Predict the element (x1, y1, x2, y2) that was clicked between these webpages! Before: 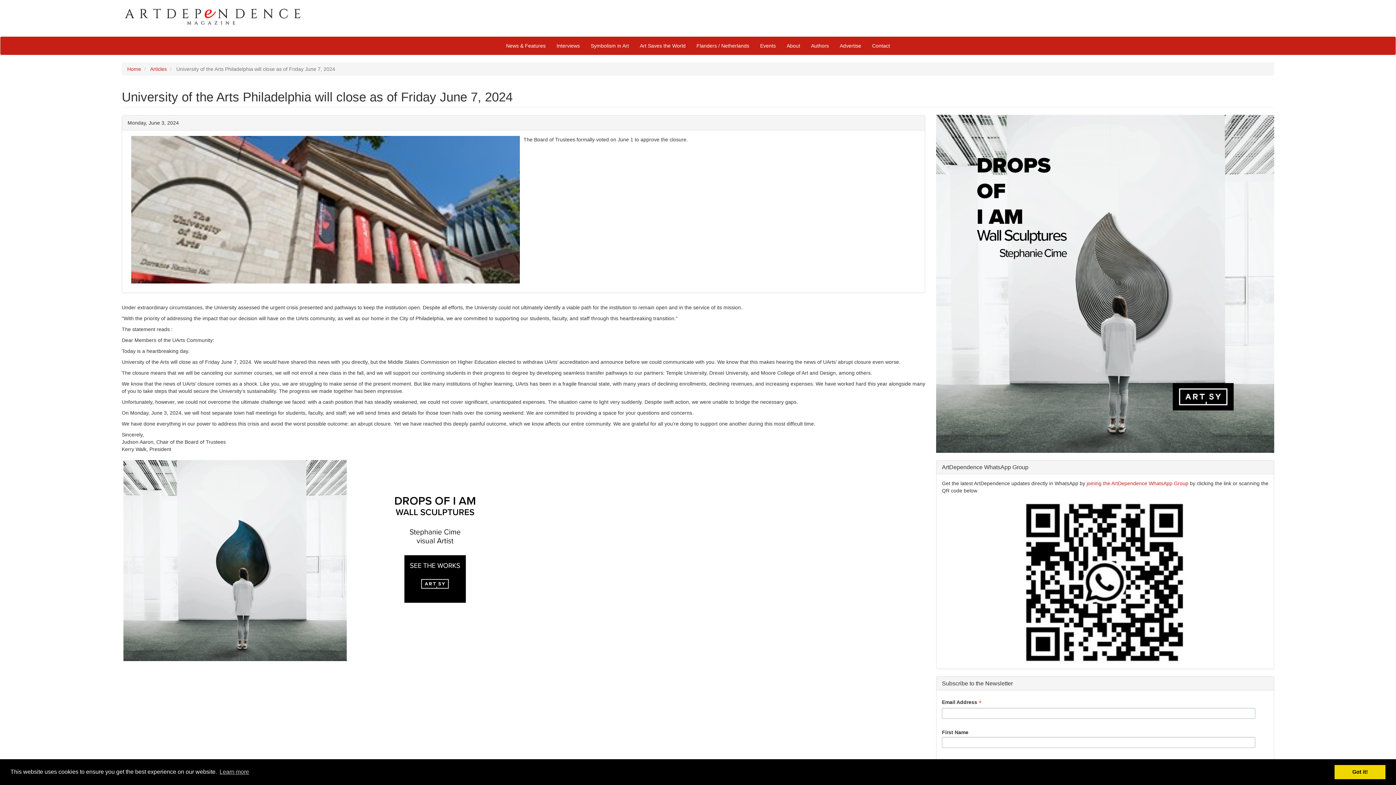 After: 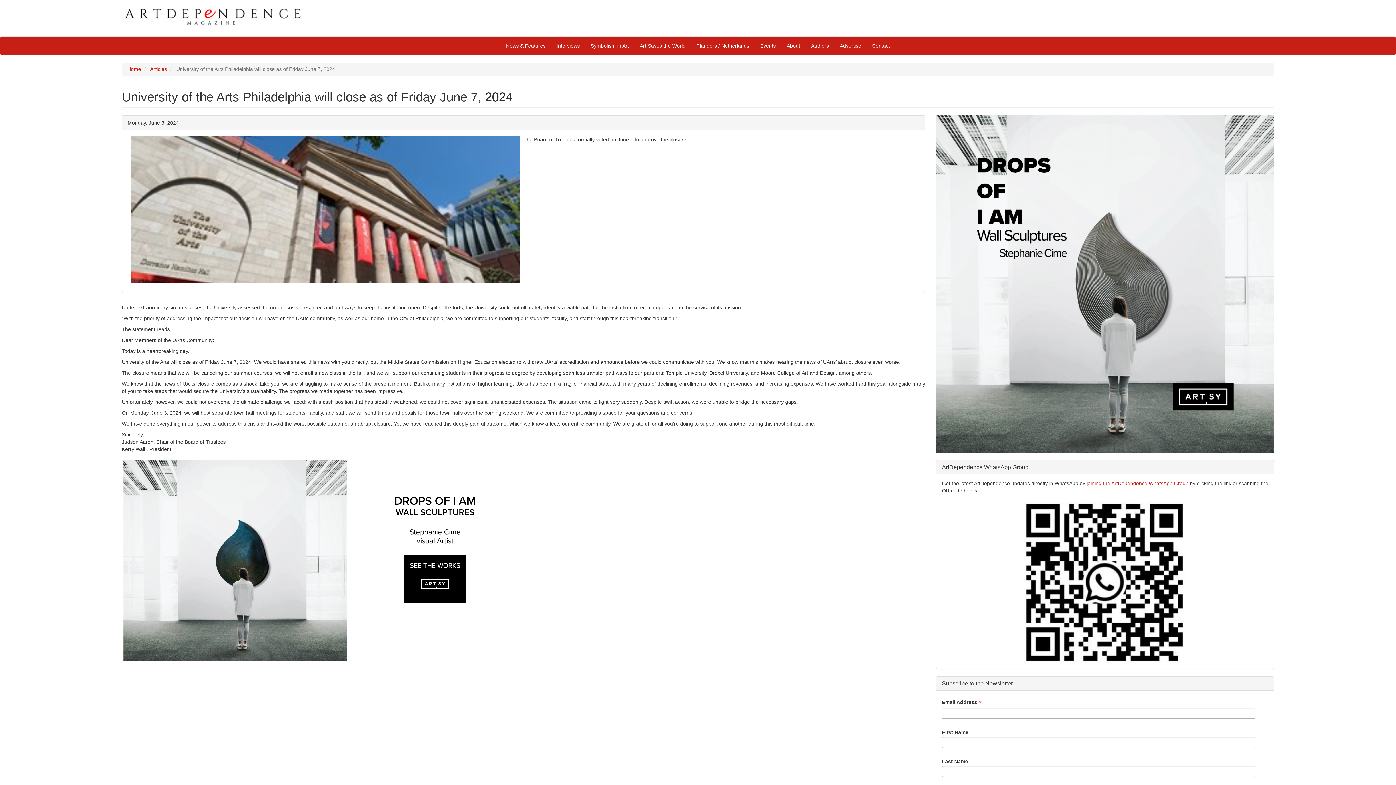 Action: label: dismiss cookie message bbox: (1334, 765, 1385, 779)